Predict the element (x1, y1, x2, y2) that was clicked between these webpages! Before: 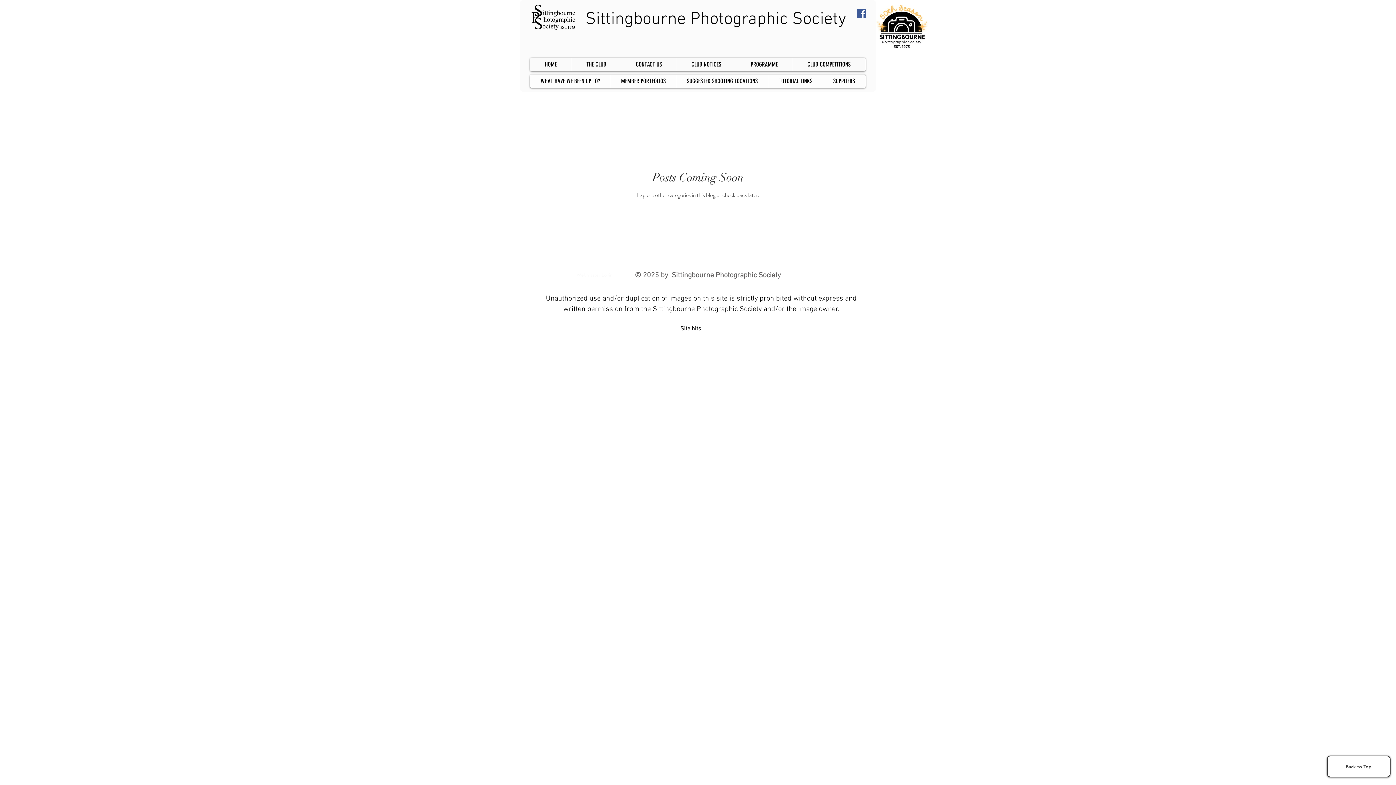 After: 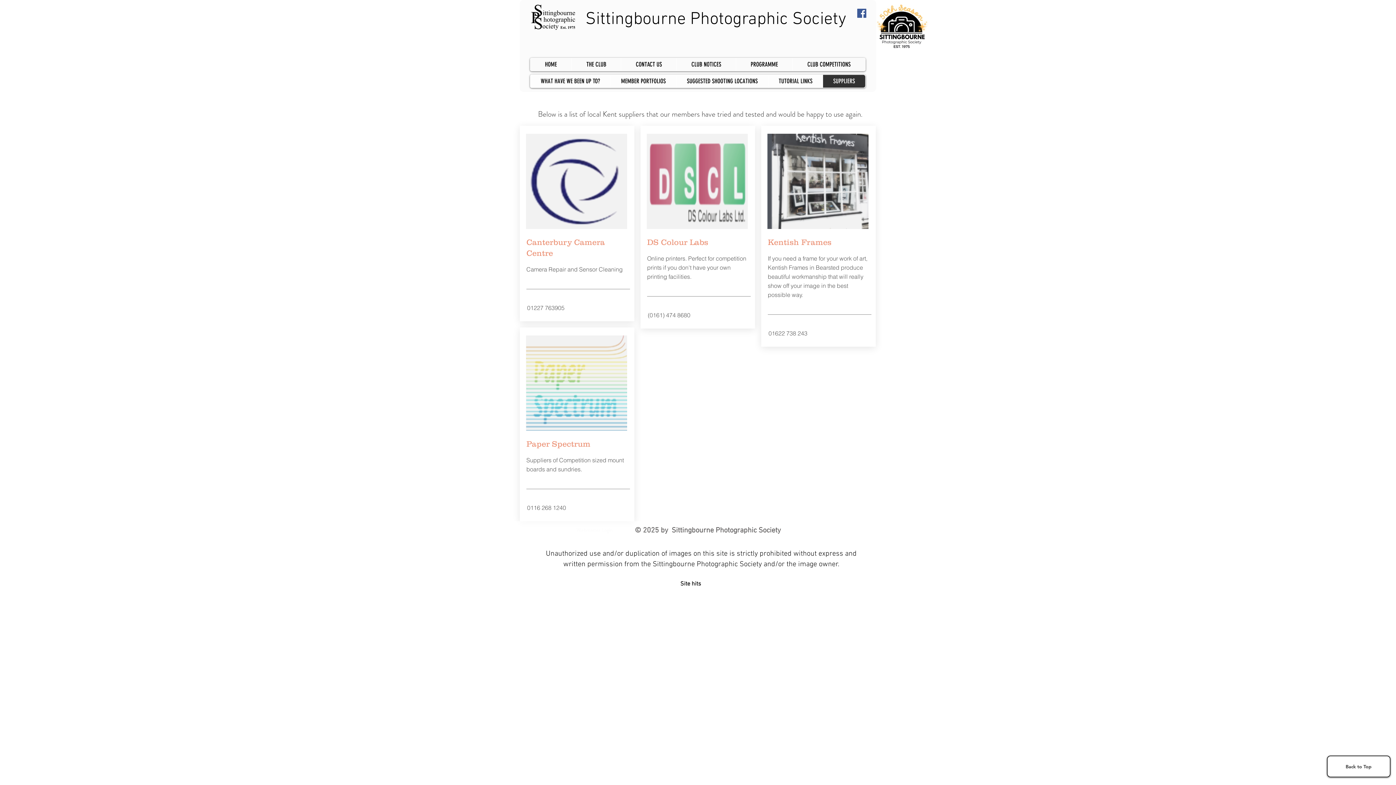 Action: bbox: (822, 74, 865, 87) label: SUPPLIERS